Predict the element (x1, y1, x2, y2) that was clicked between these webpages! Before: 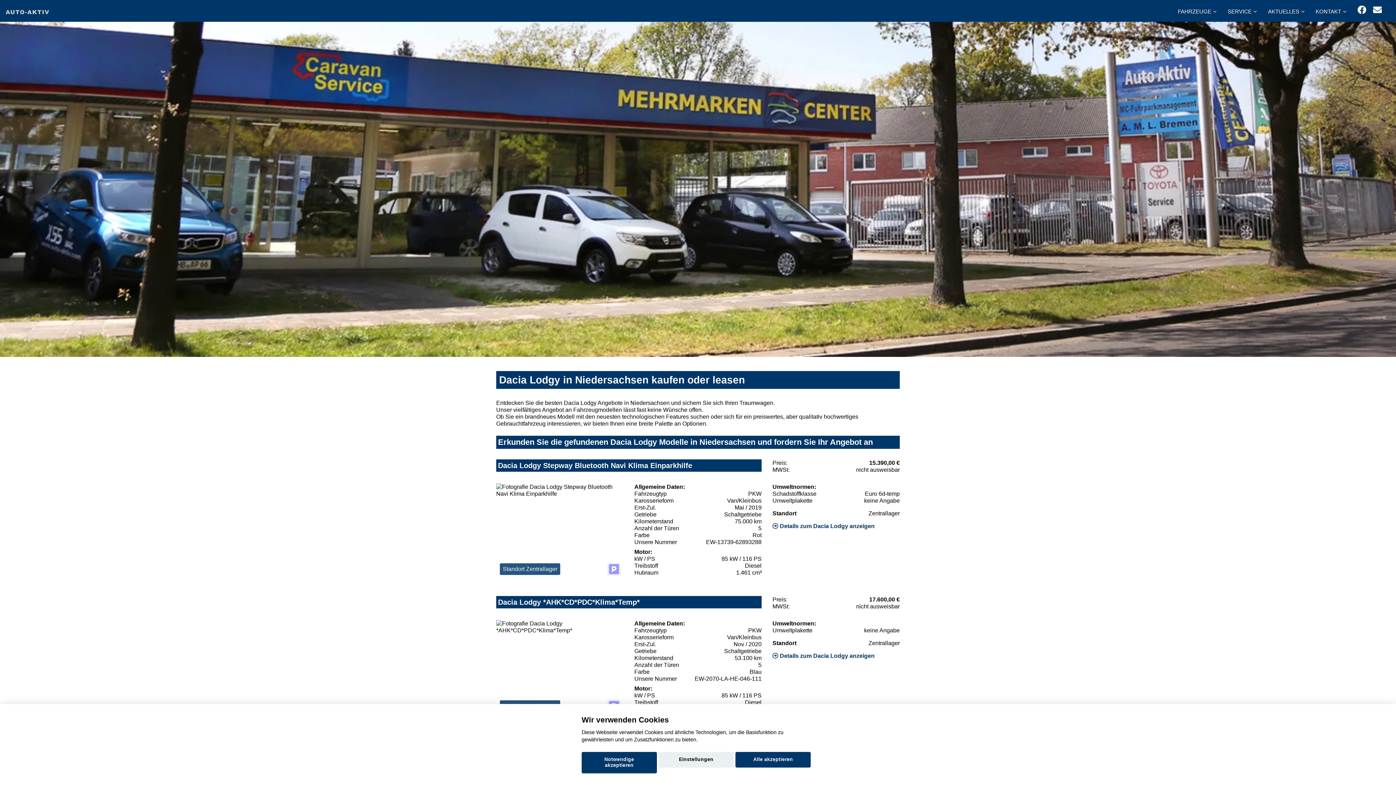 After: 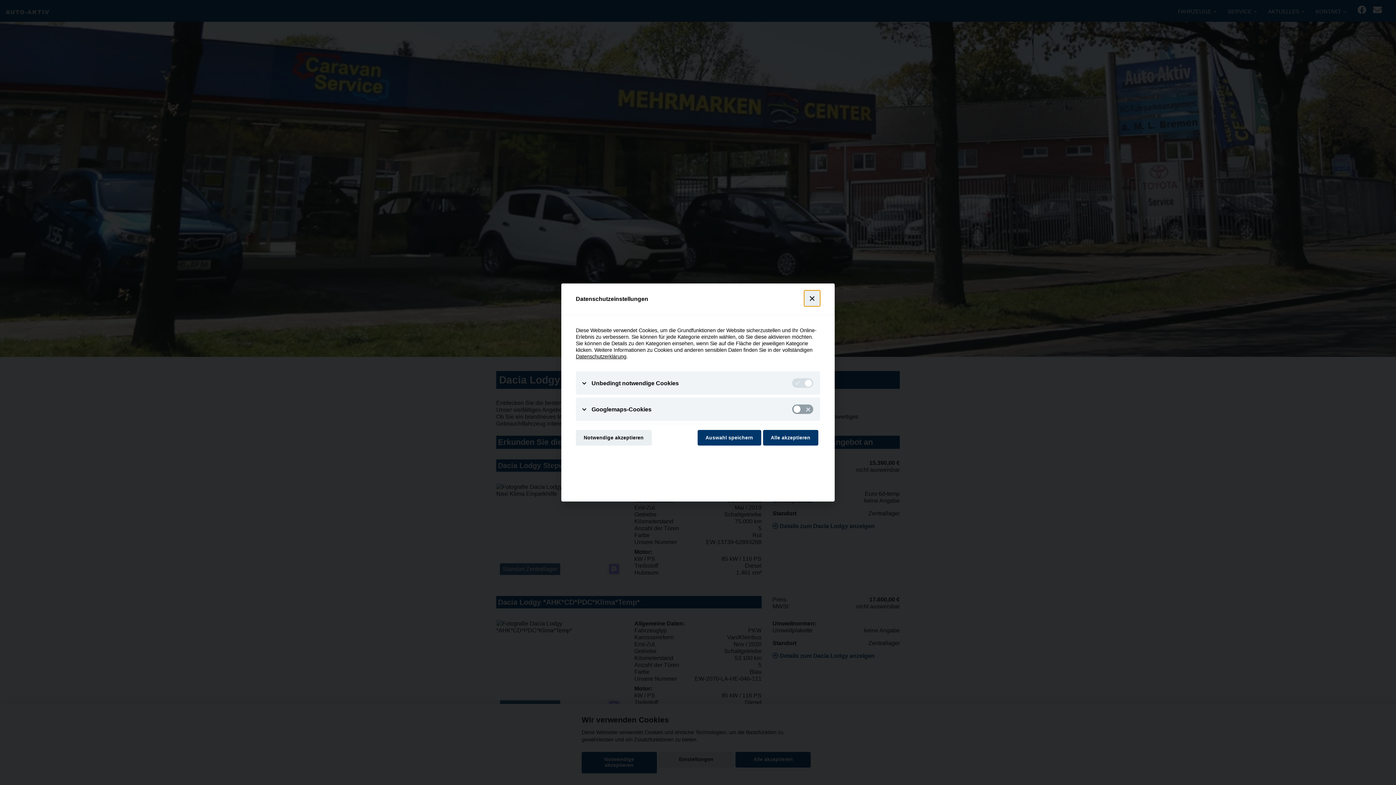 Action: bbox: (658, 752, 733, 768) label: Einstellungen